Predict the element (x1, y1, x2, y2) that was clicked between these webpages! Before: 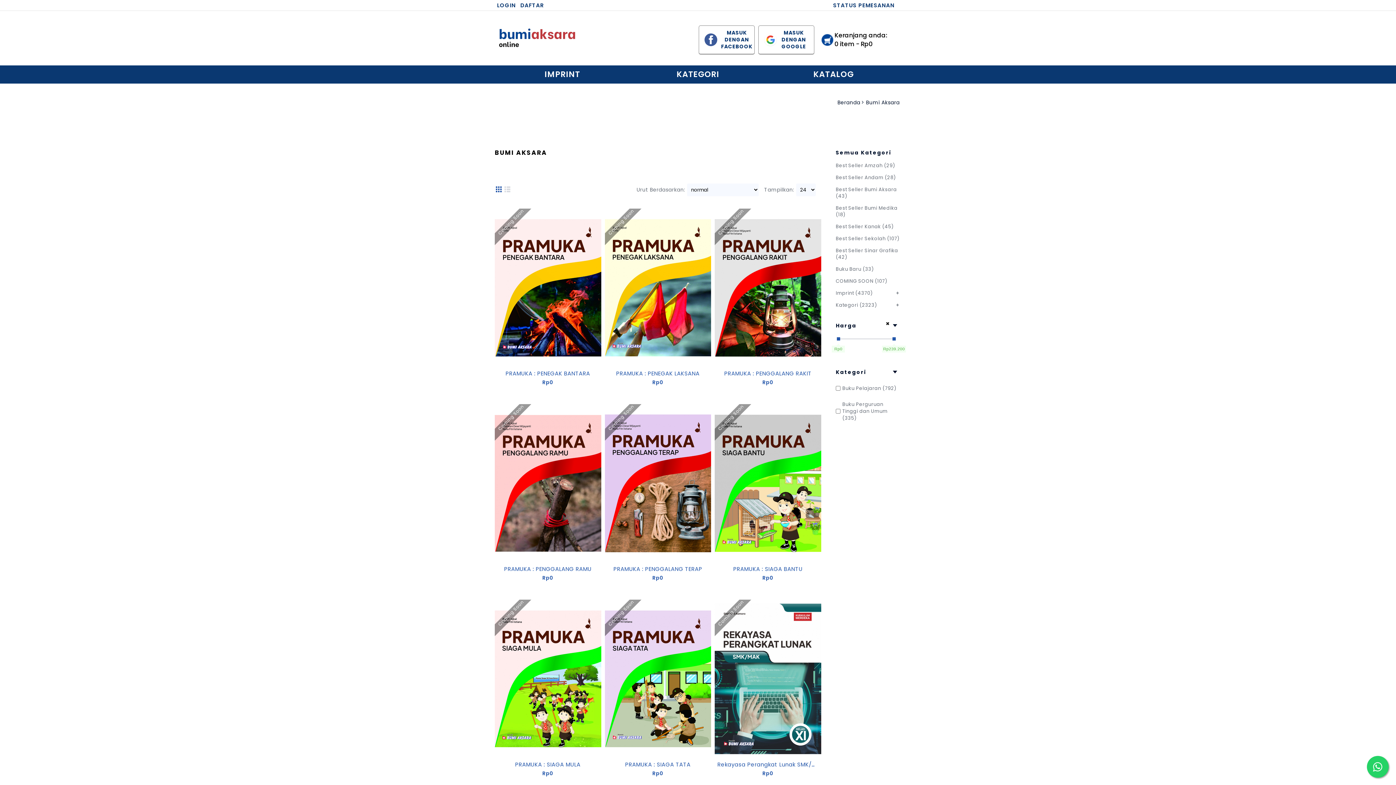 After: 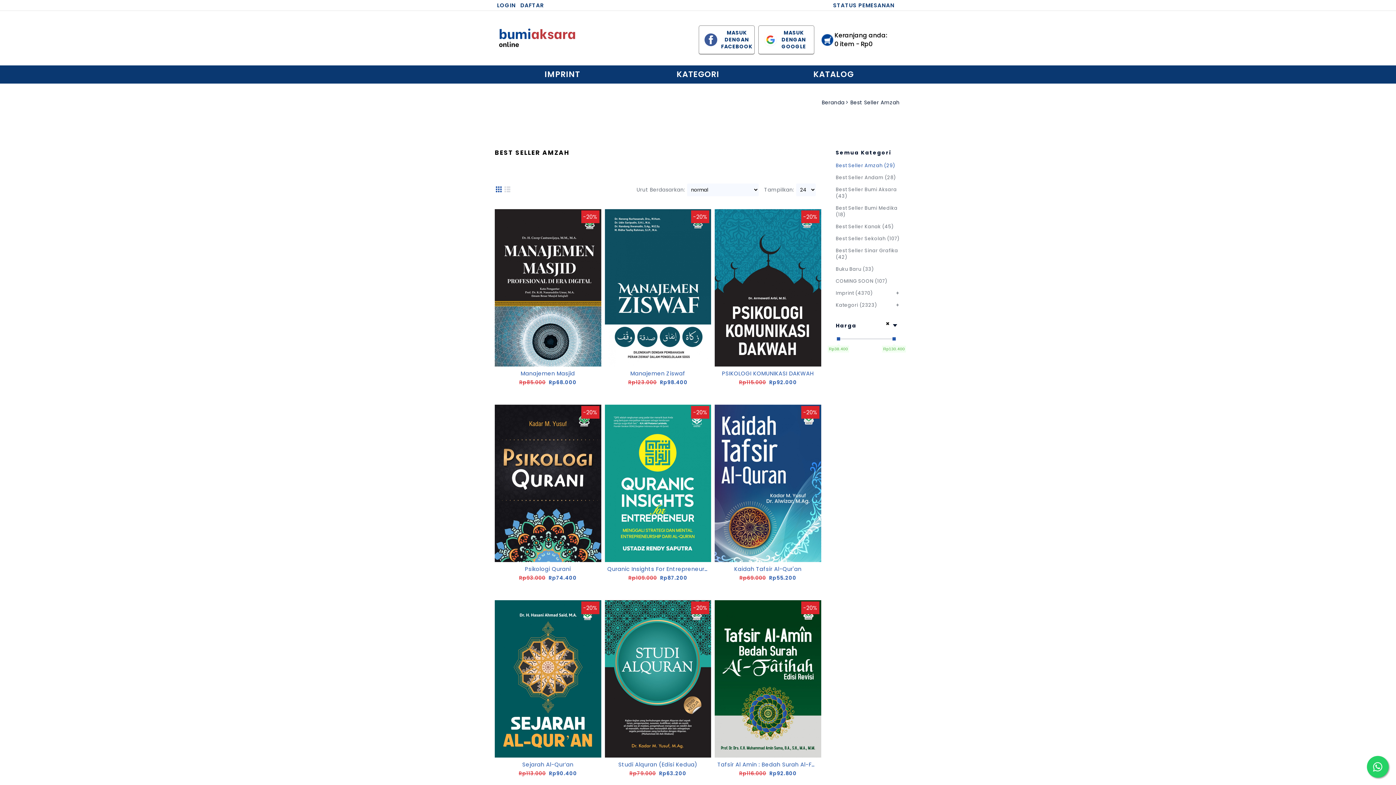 Action: bbox: (836, 160, 901, 172) label: Best Seller Amzah (29)